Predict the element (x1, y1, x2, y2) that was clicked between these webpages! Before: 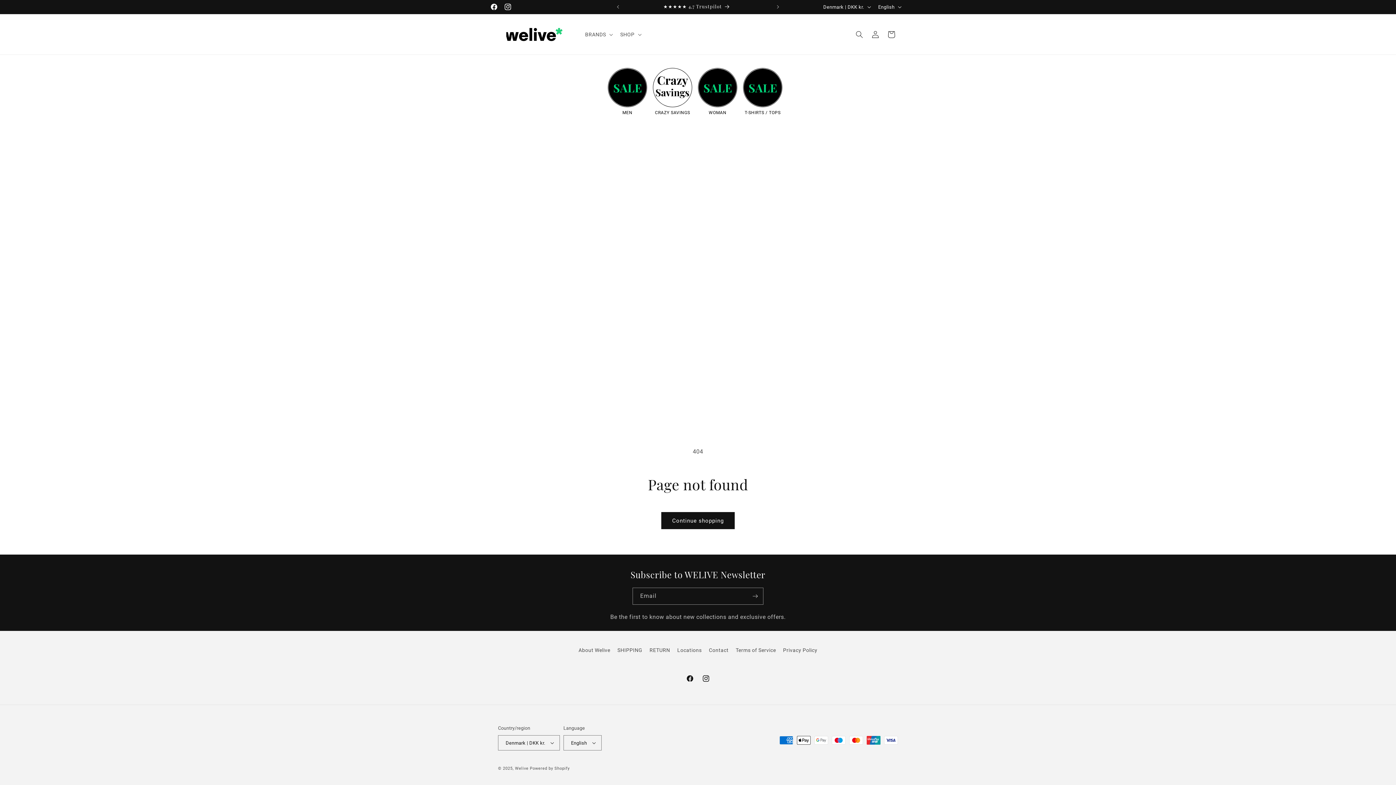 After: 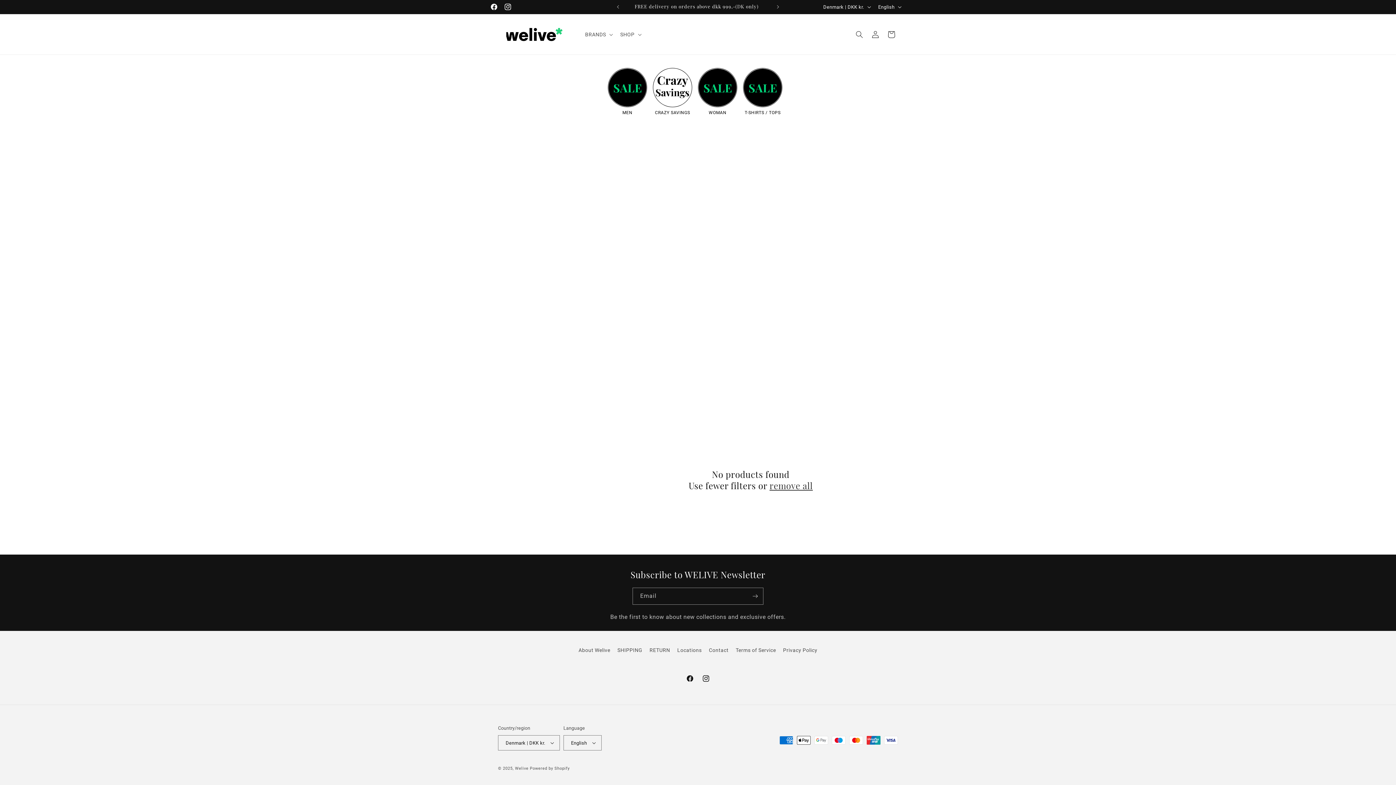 Action: bbox: (653, 68, 692, 107)